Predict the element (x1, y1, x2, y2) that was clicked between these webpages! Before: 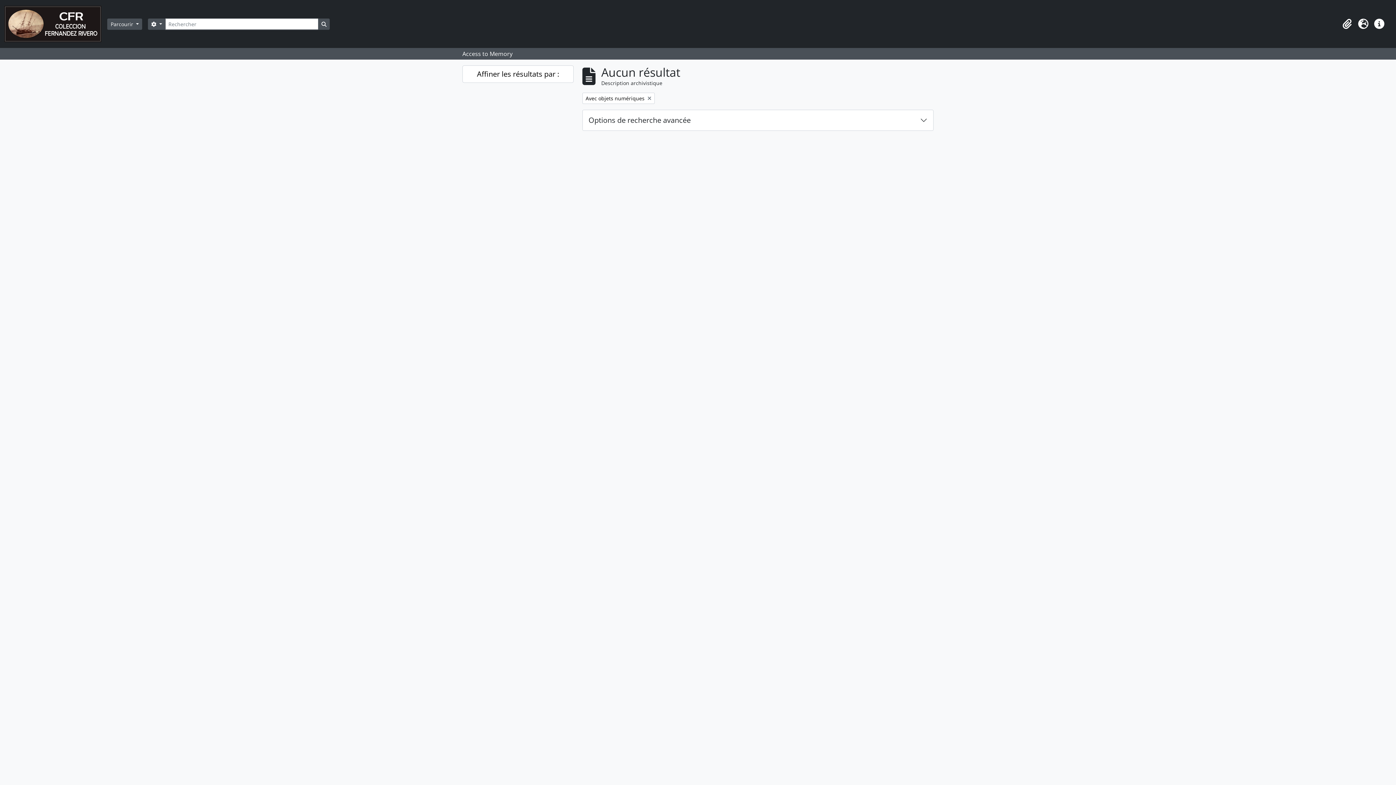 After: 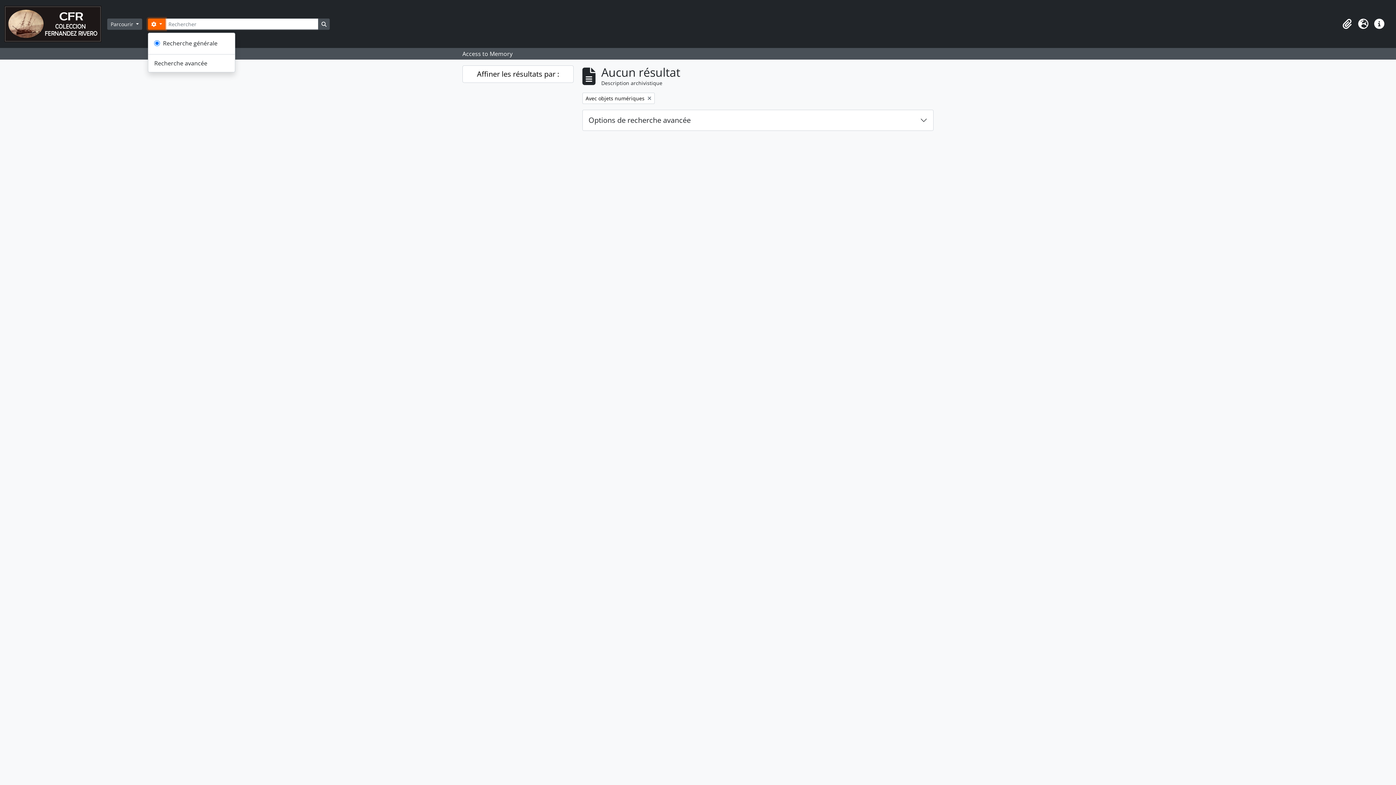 Action: label:  
Search options bbox: (148, 18, 165, 29)